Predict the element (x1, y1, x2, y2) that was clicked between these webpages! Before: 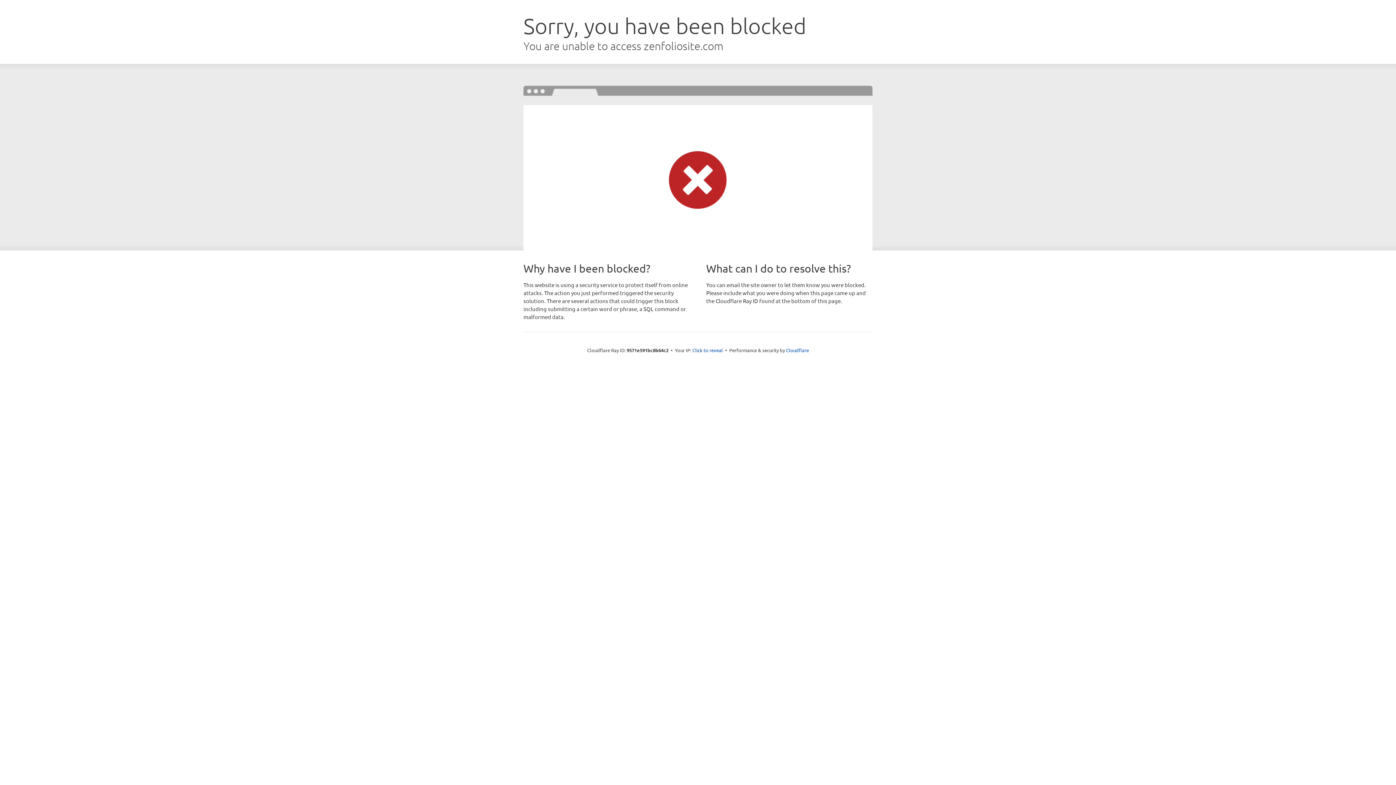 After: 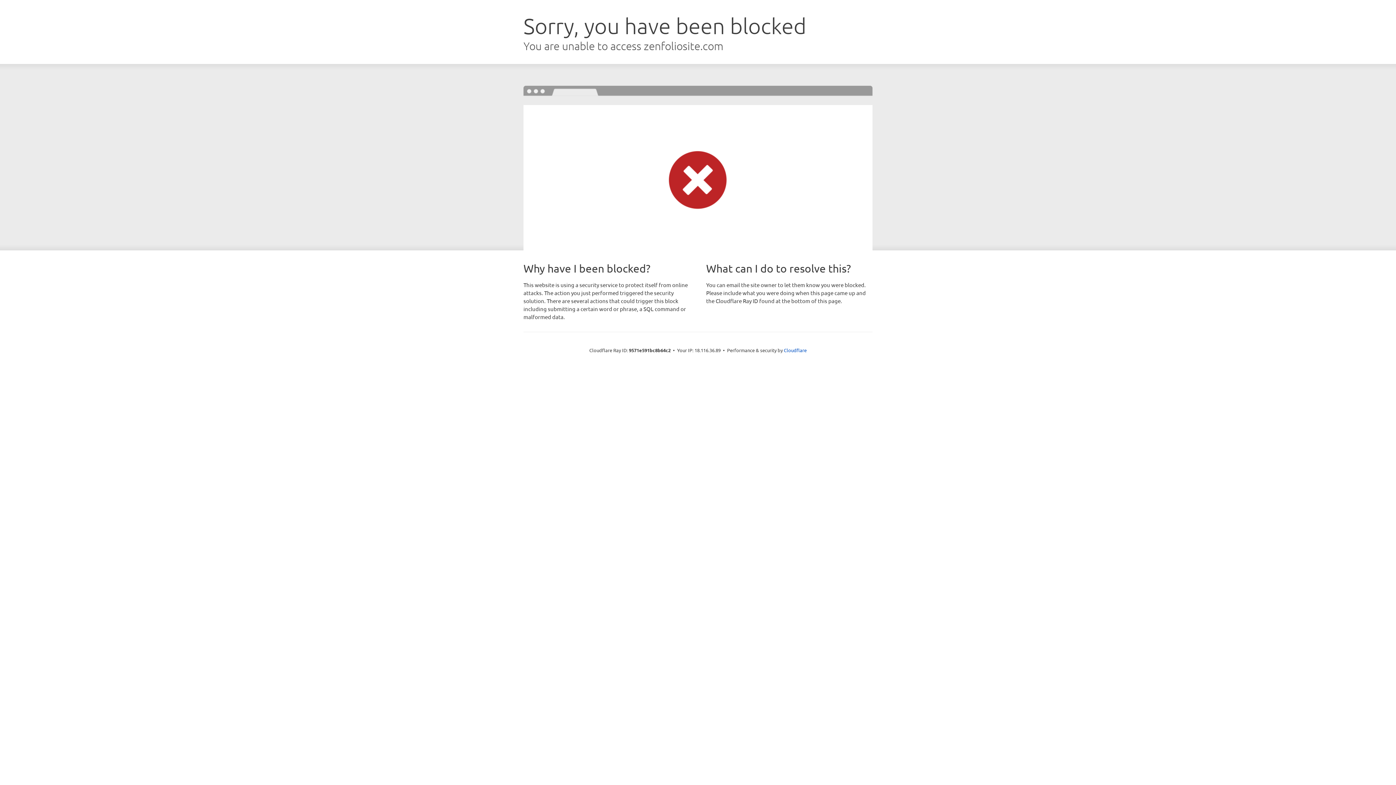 Action: bbox: (692, 346, 723, 353) label: Click to reveal